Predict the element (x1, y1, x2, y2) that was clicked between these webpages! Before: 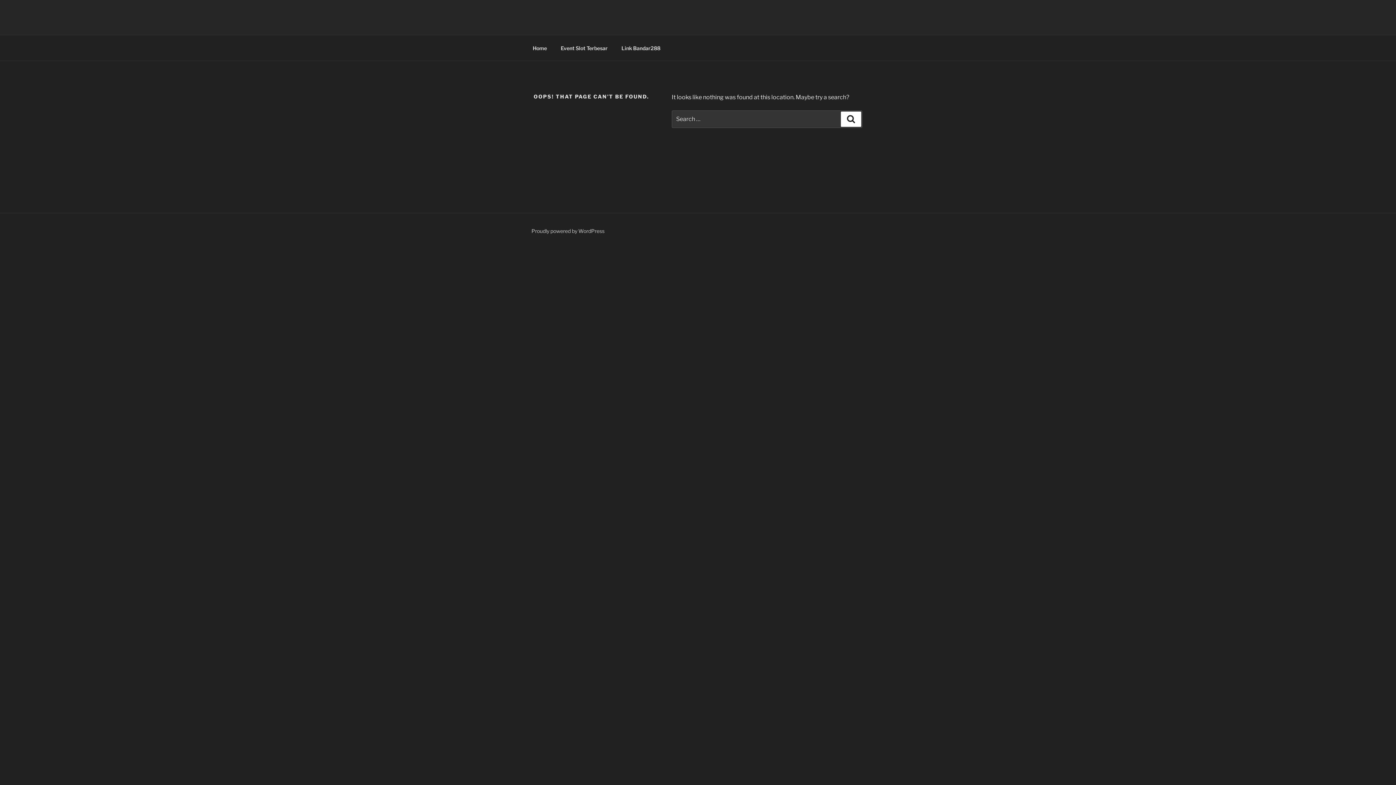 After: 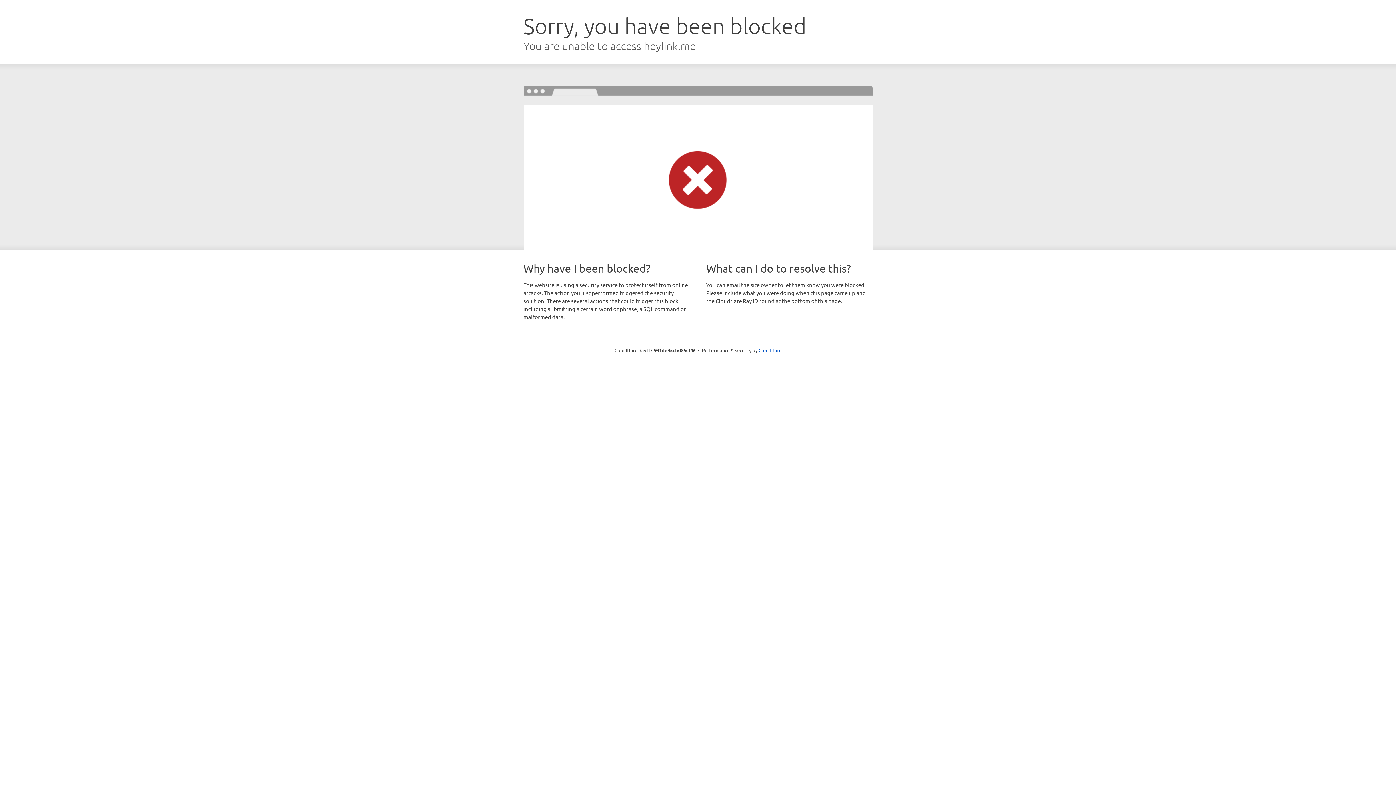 Action: bbox: (615, 39, 666, 56) label: Link Bandar288